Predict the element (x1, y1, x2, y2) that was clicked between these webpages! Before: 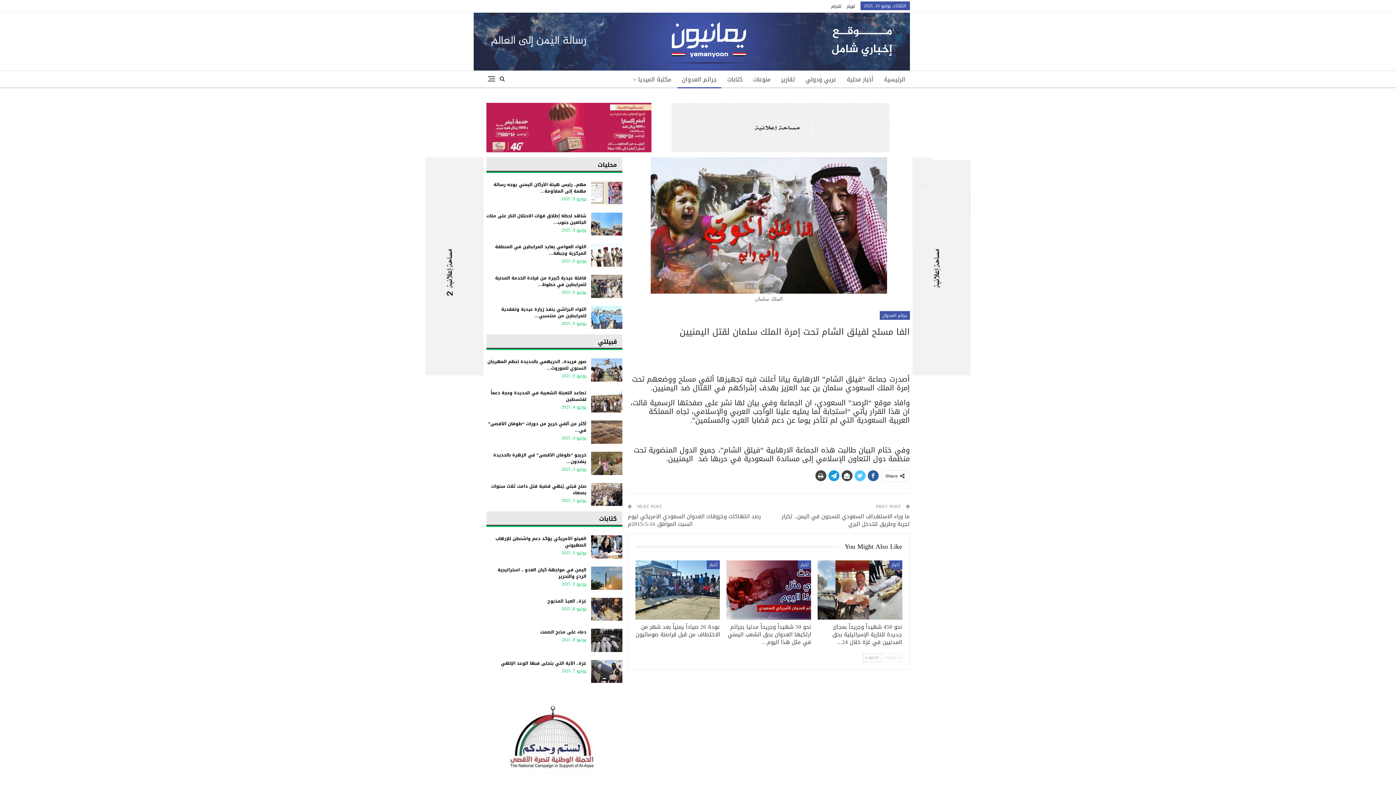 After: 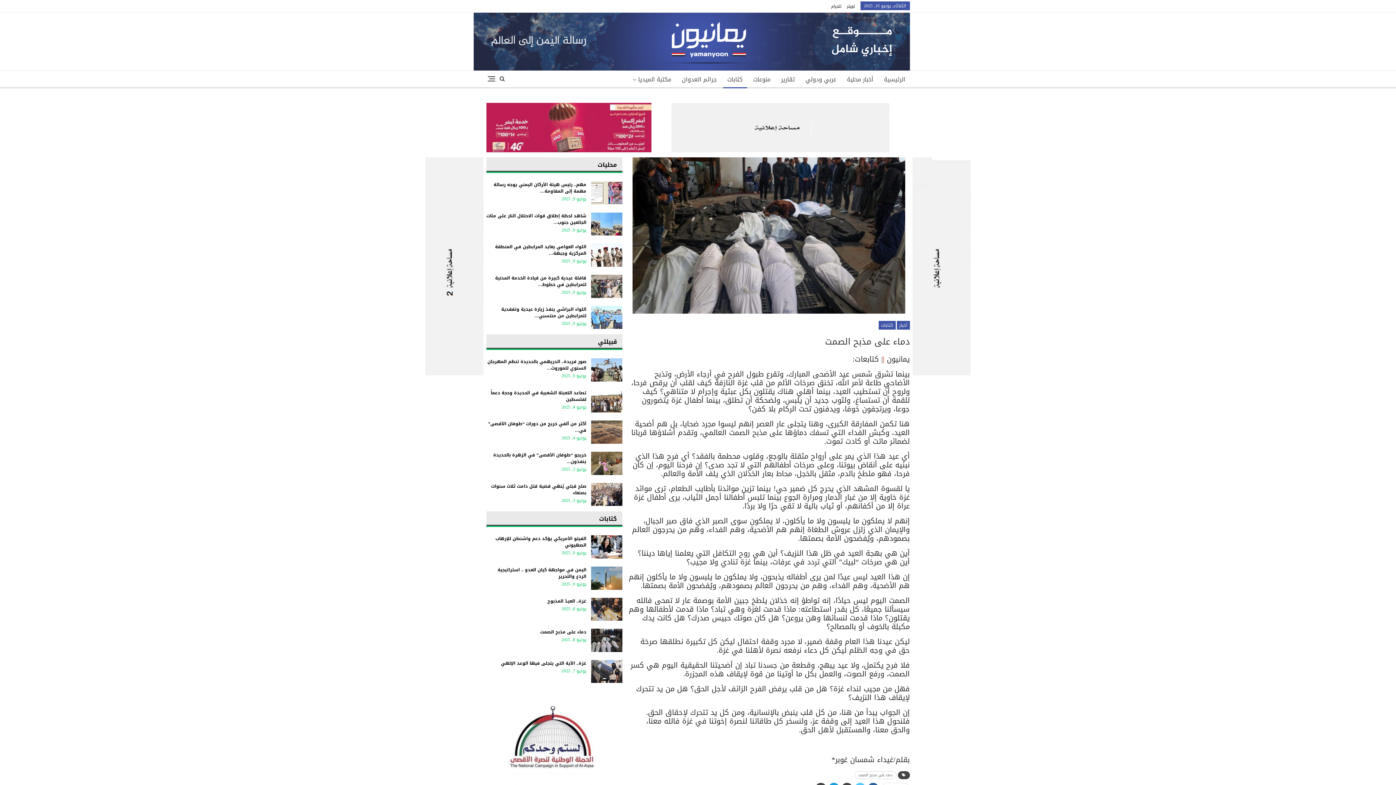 Action: bbox: (540, 628, 586, 636) label: دماء على مذبح الصمت